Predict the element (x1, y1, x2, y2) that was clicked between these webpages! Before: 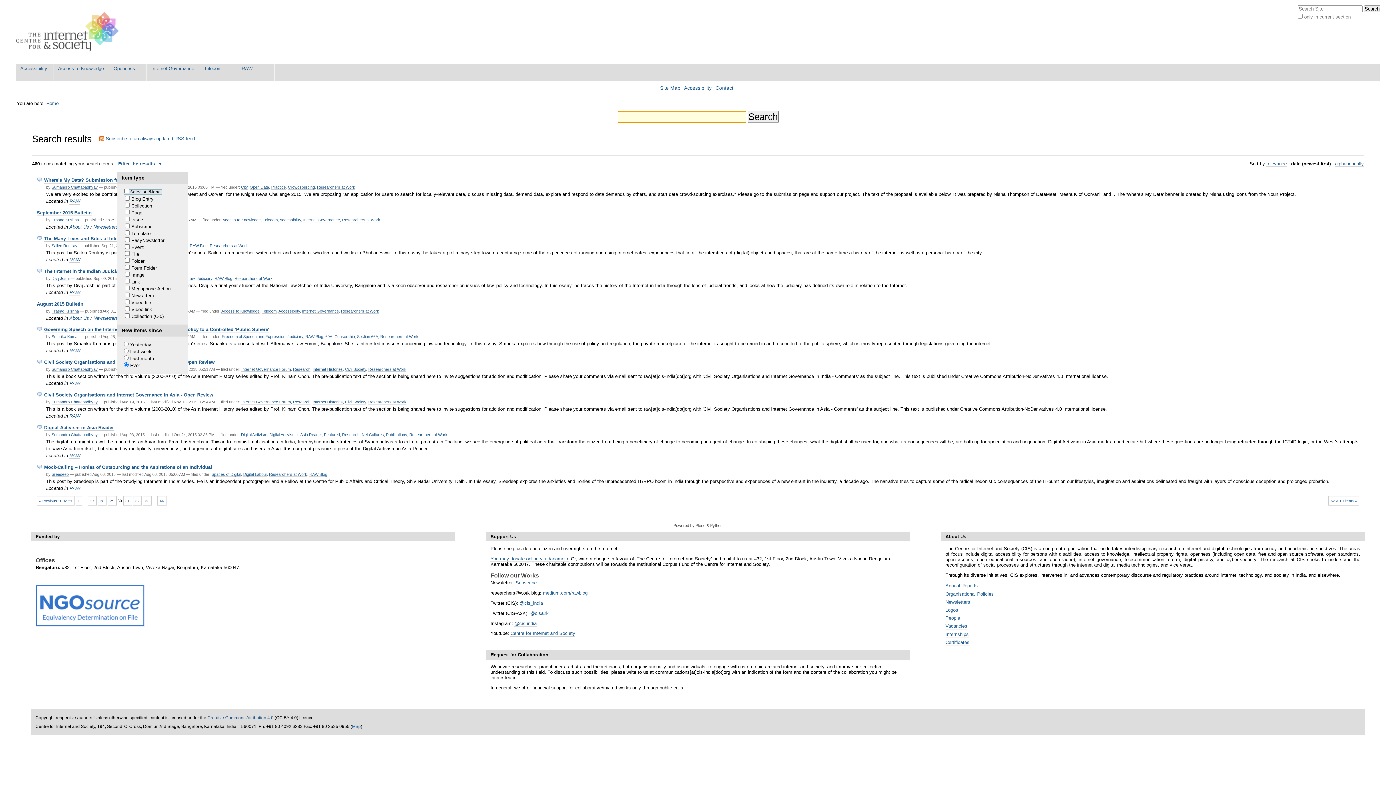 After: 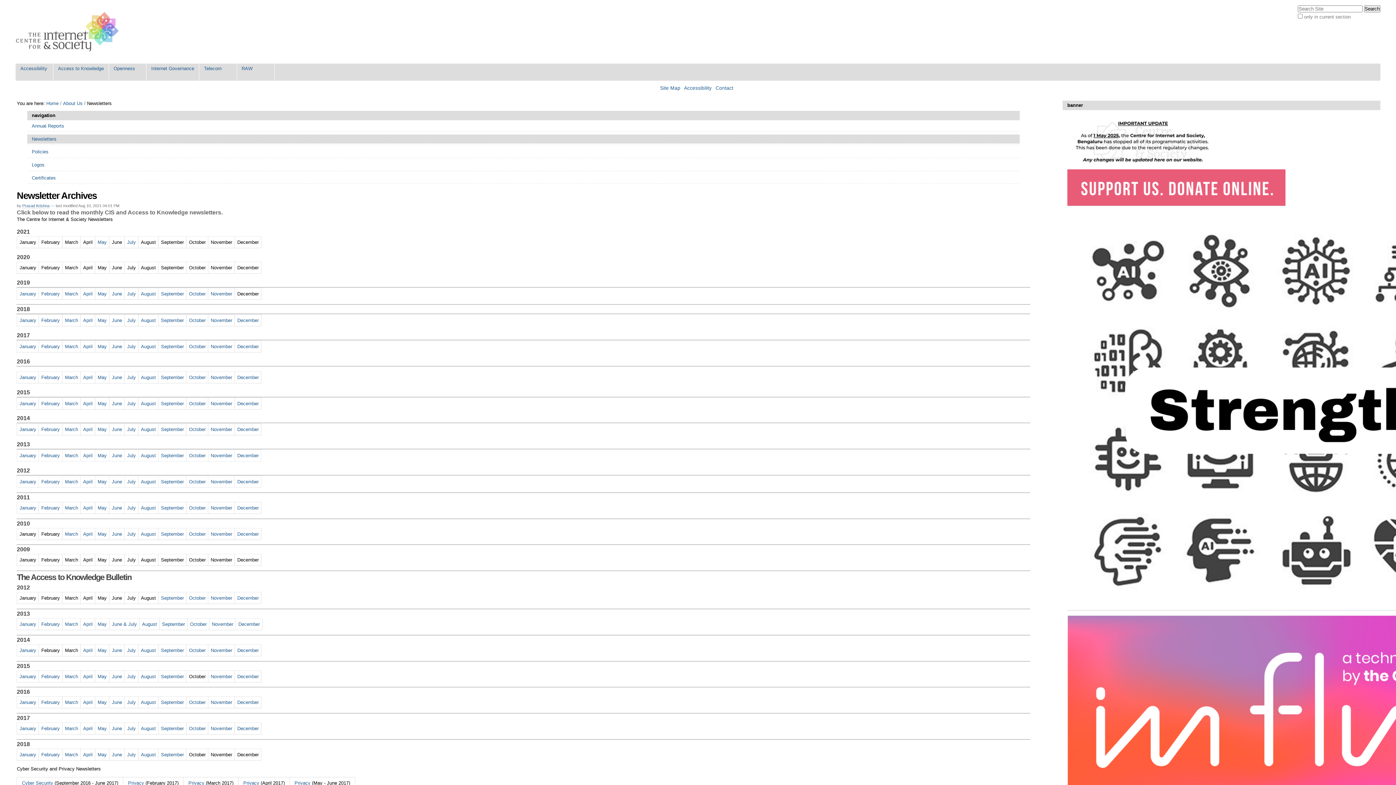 Action: label: Newsletters bbox: (945, 599, 970, 605)